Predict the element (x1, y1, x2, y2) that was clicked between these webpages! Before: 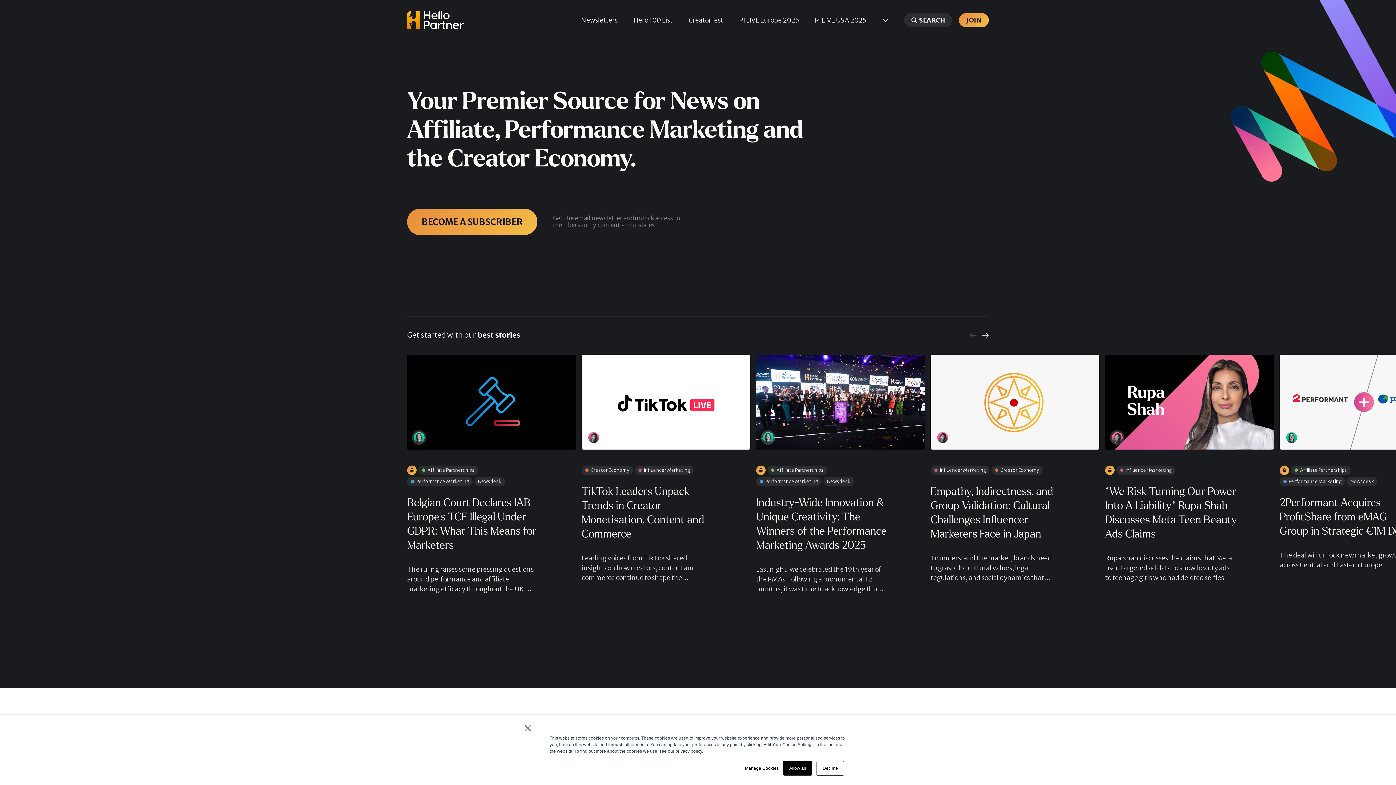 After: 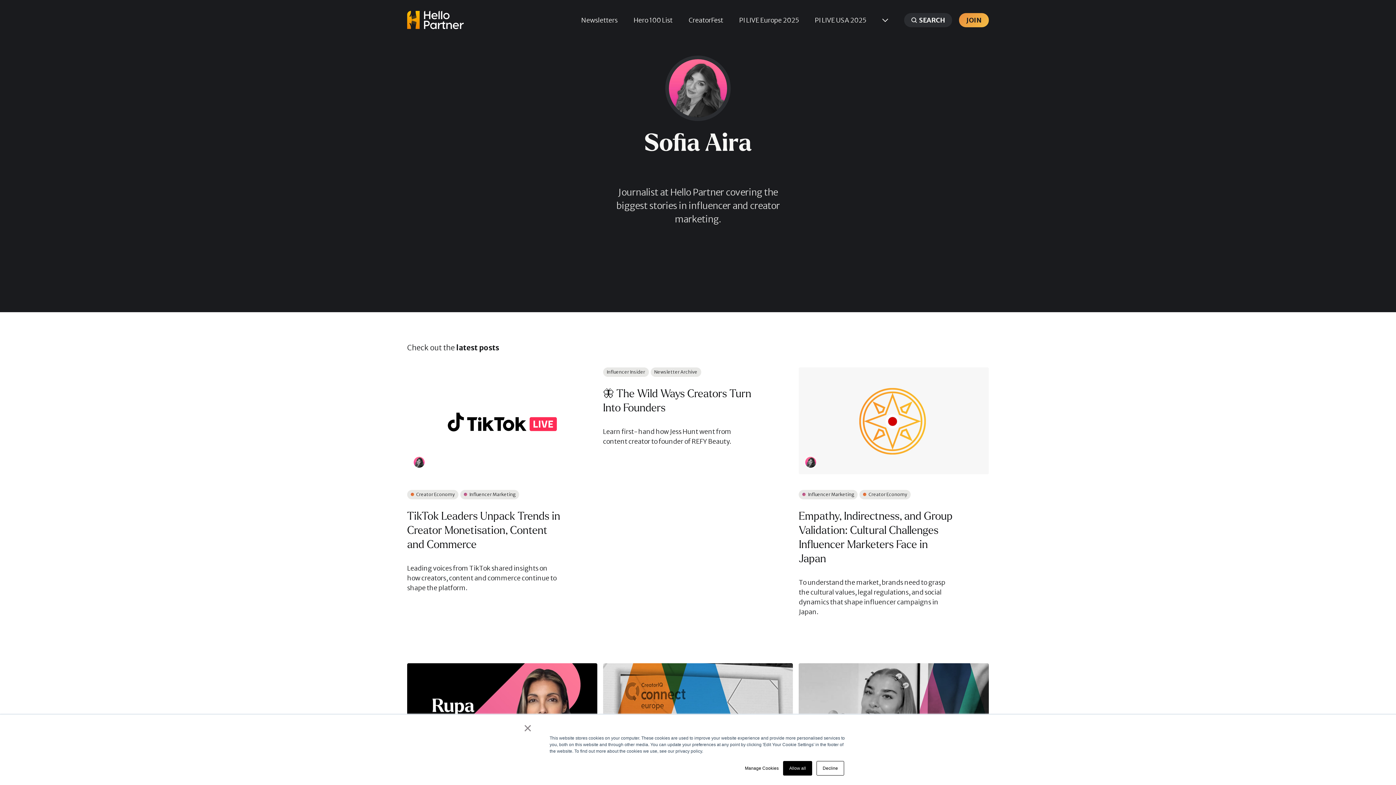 Action: bbox: (588, 432, 599, 443)